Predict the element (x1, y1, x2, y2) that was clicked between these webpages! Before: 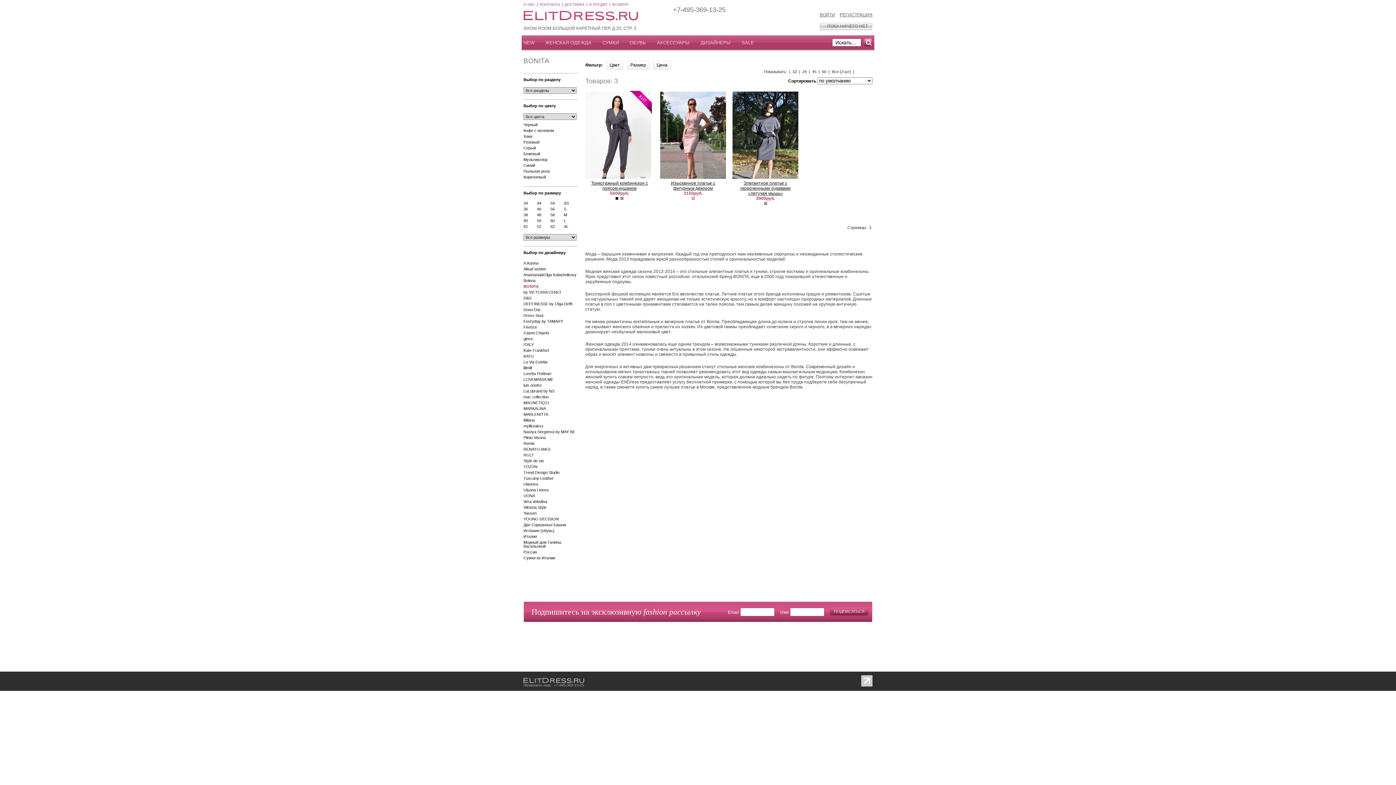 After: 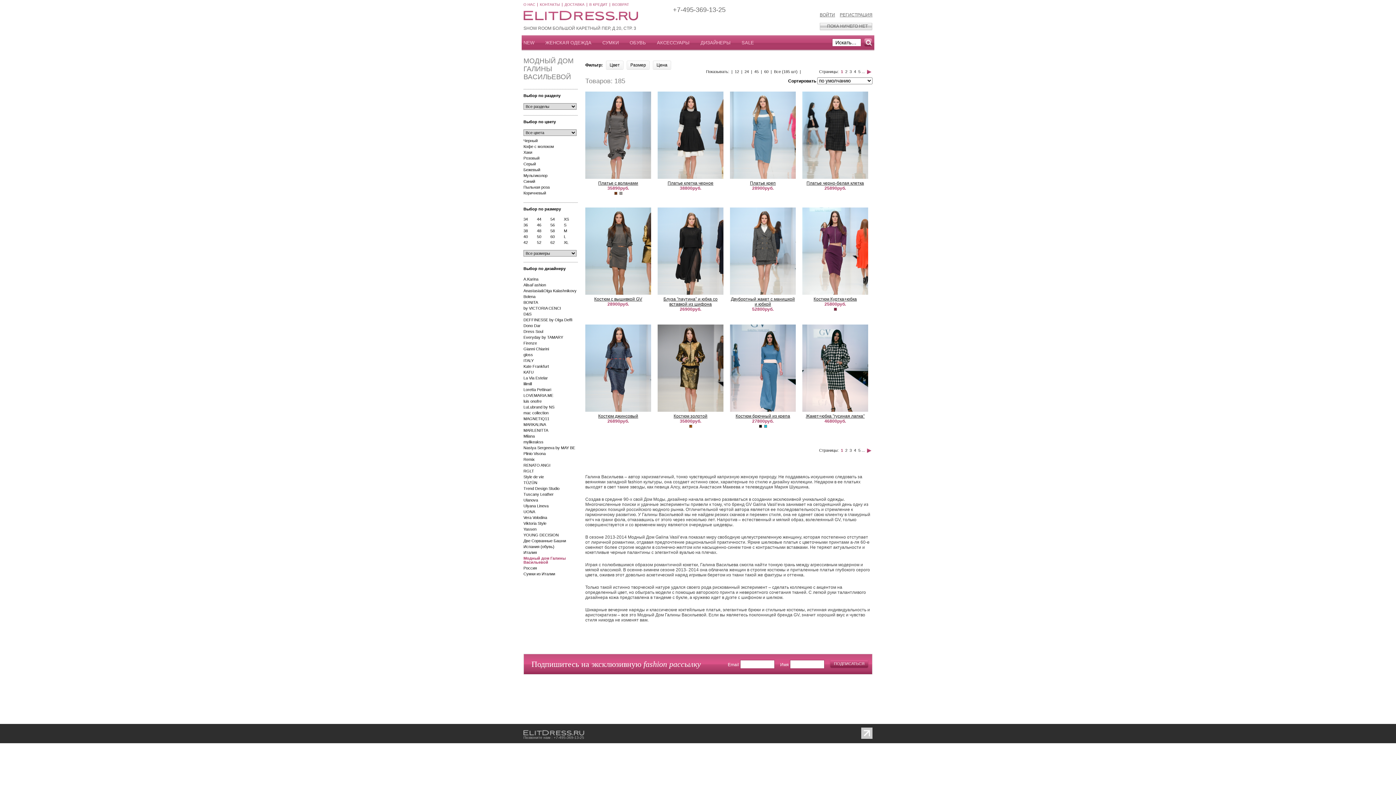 Action: label: Модный дом Галины Васильевой bbox: (523, 540, 561, 548)